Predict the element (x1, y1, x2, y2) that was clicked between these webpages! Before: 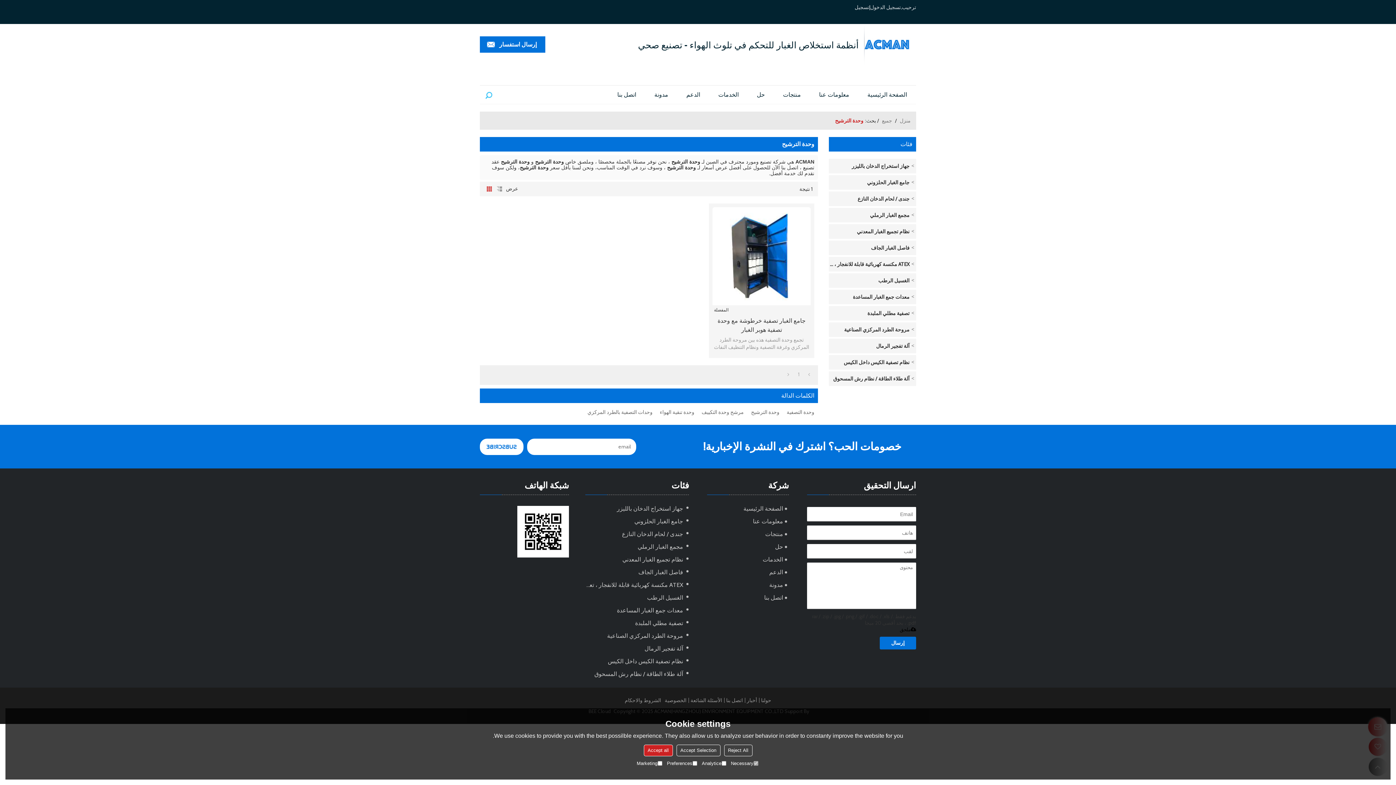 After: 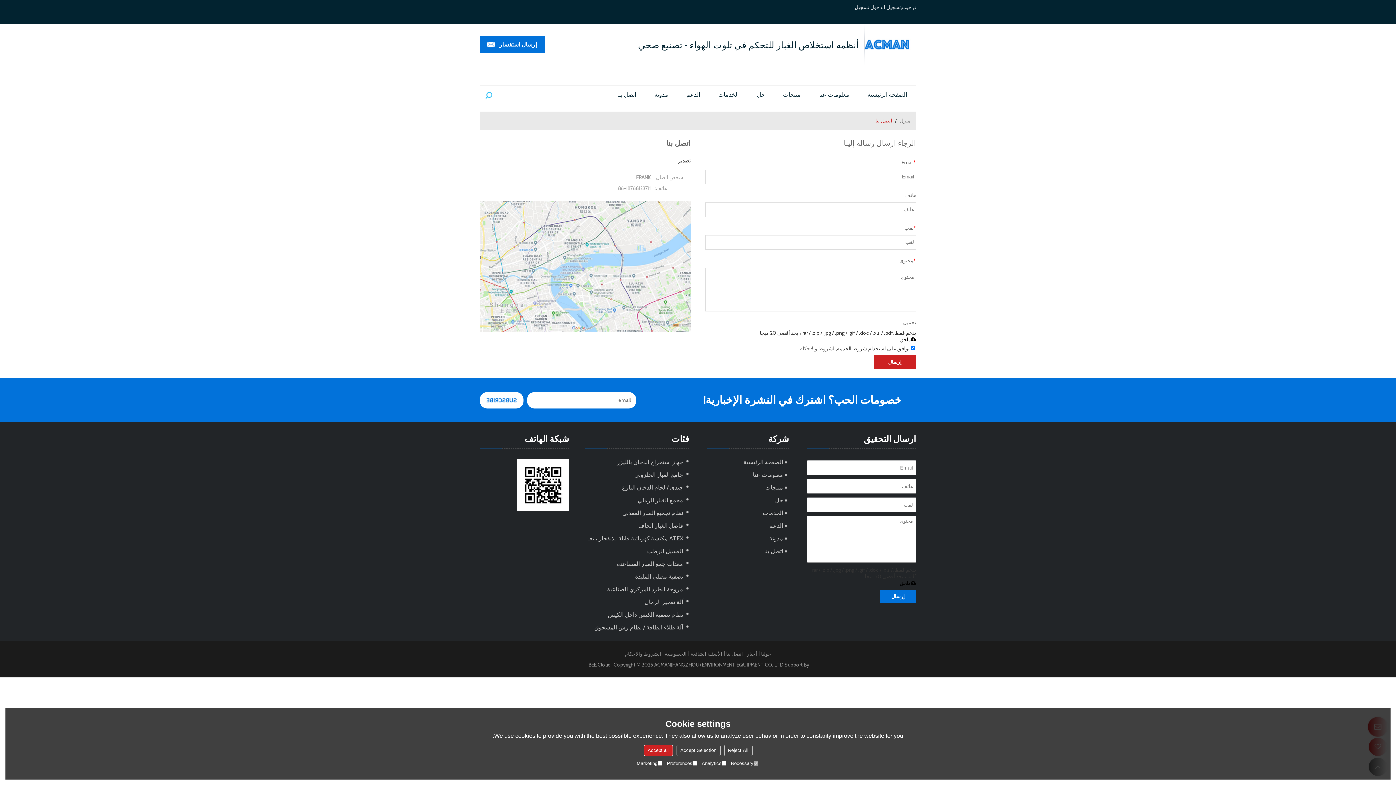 Action: bbox: (724, 698, 745, 703) label: اتصل بنا